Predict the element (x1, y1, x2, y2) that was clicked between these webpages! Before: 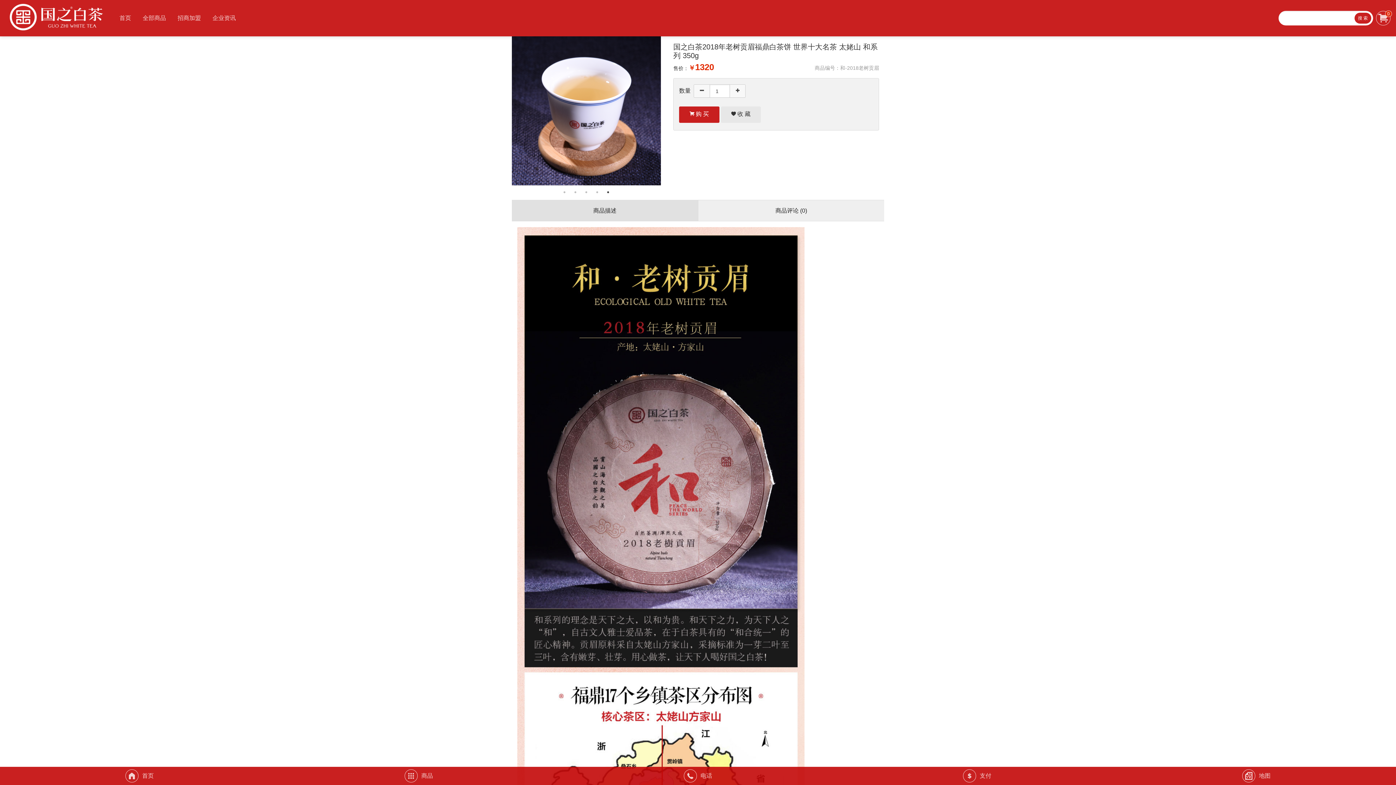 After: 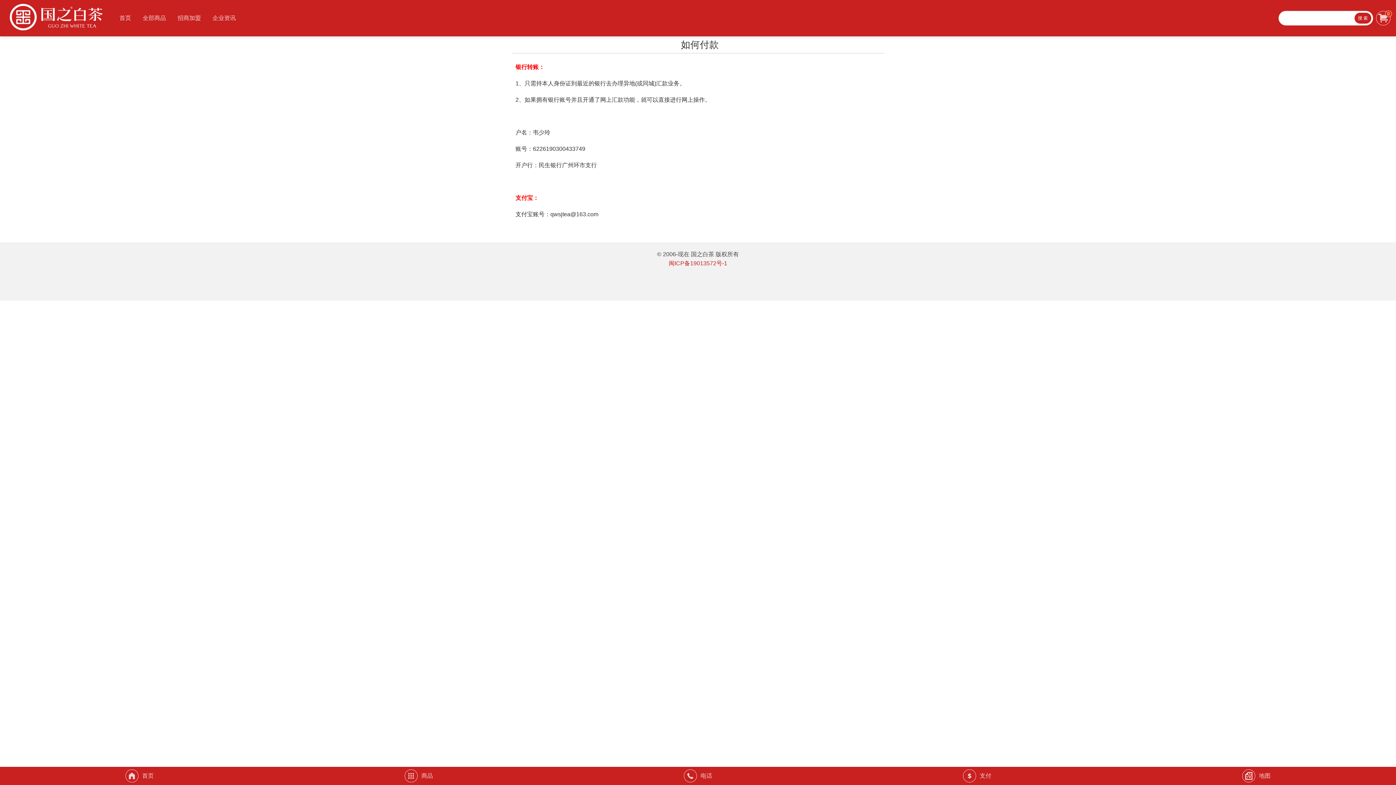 Action: label: 支付 bbox: (963, 767, 991, 773)